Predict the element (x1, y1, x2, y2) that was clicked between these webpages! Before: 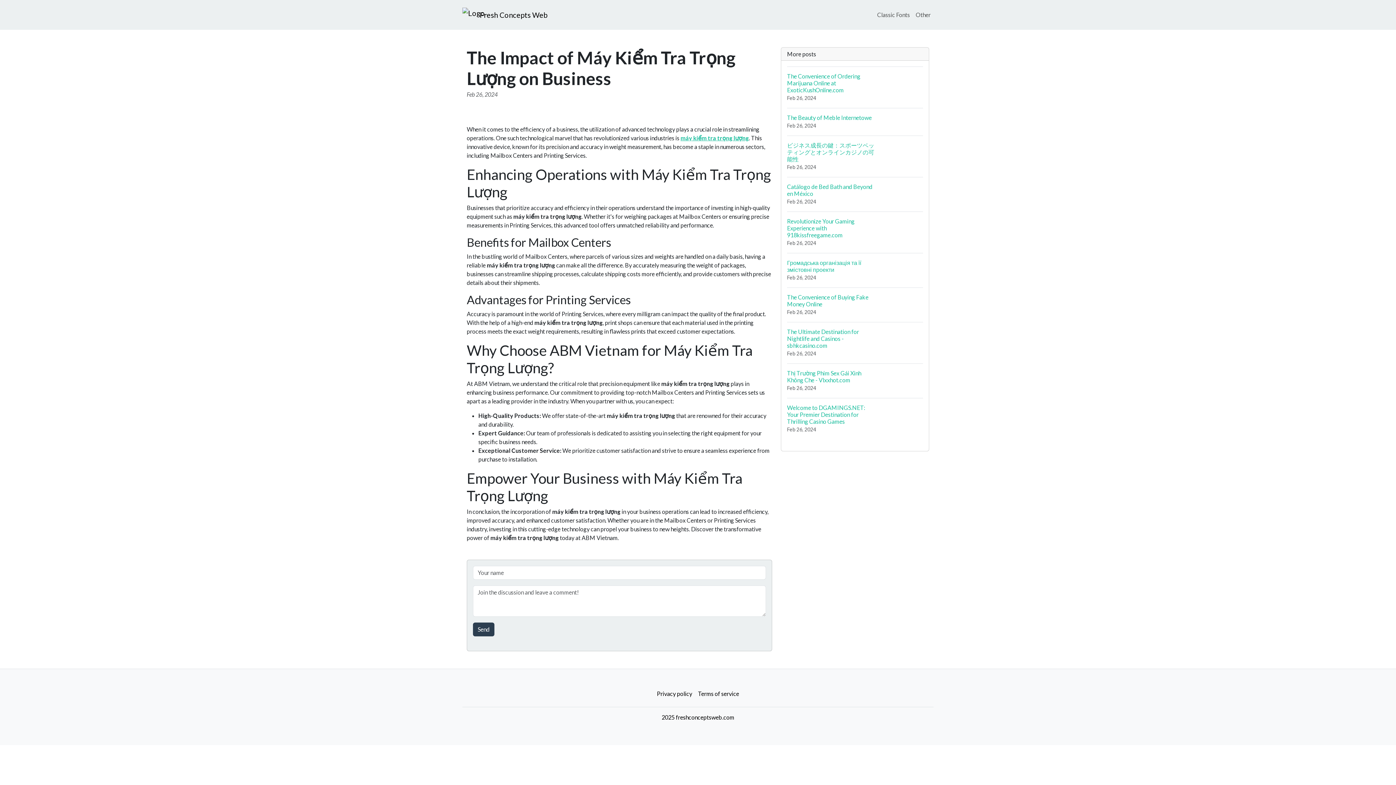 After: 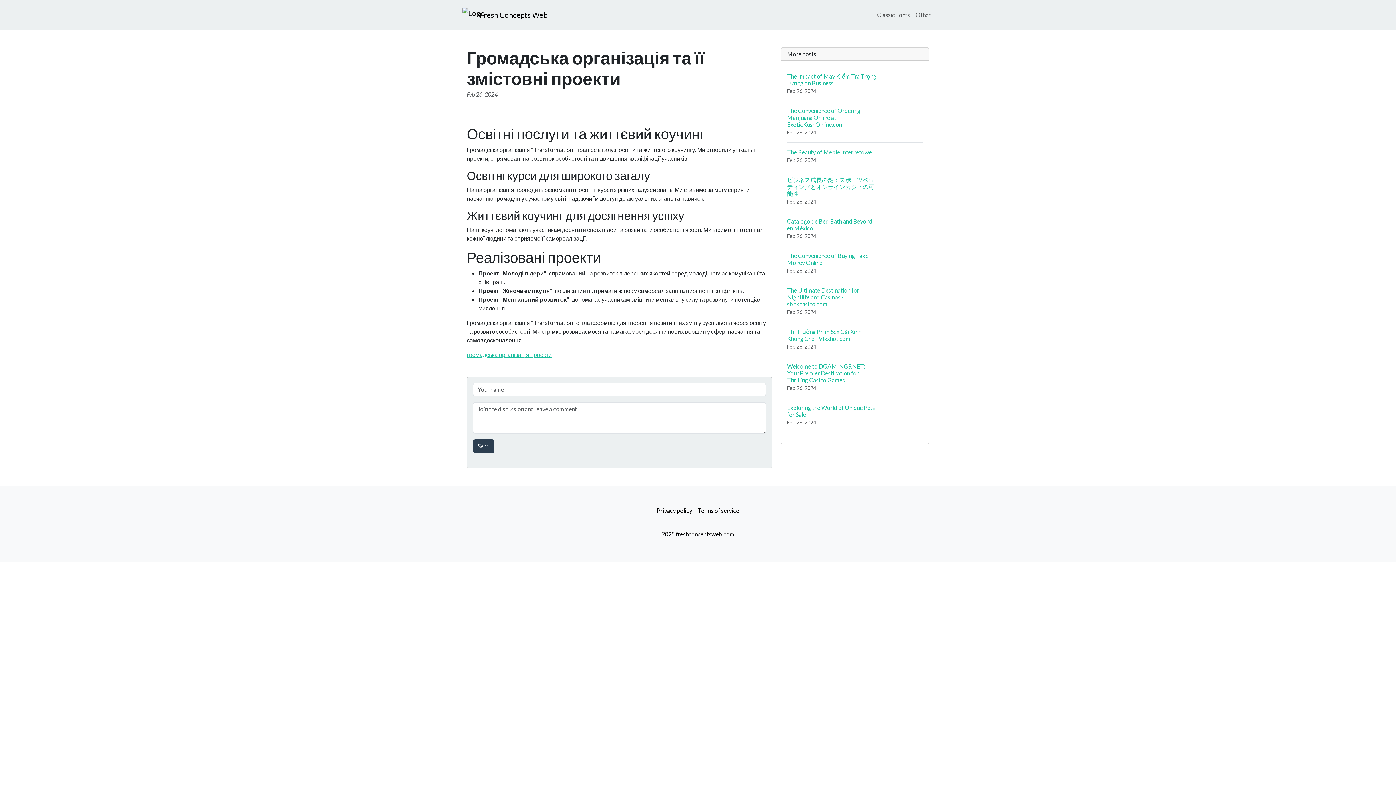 Action: label: Громадська організація та її змістовні проекти
Feb 26, 2024 bbox: (787, 253, 923, 287)